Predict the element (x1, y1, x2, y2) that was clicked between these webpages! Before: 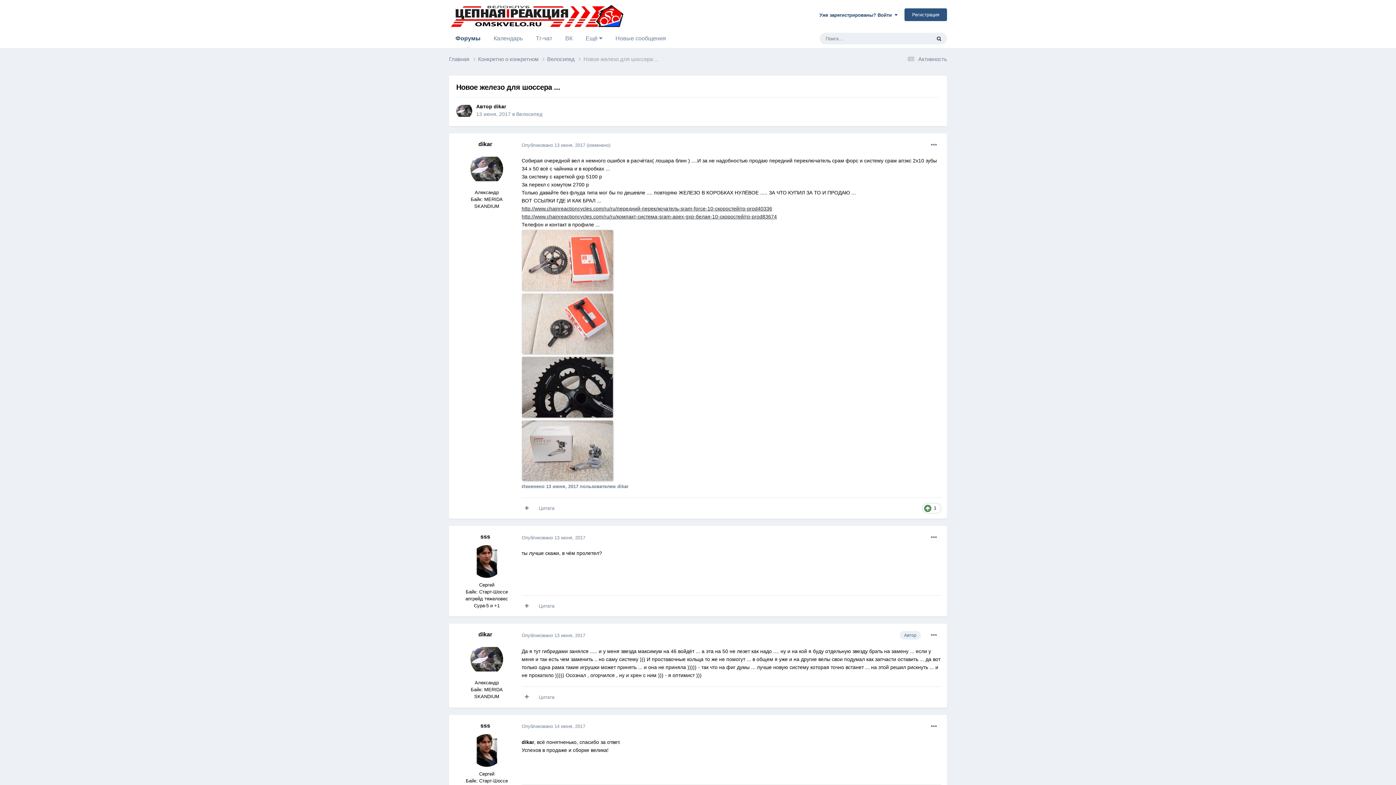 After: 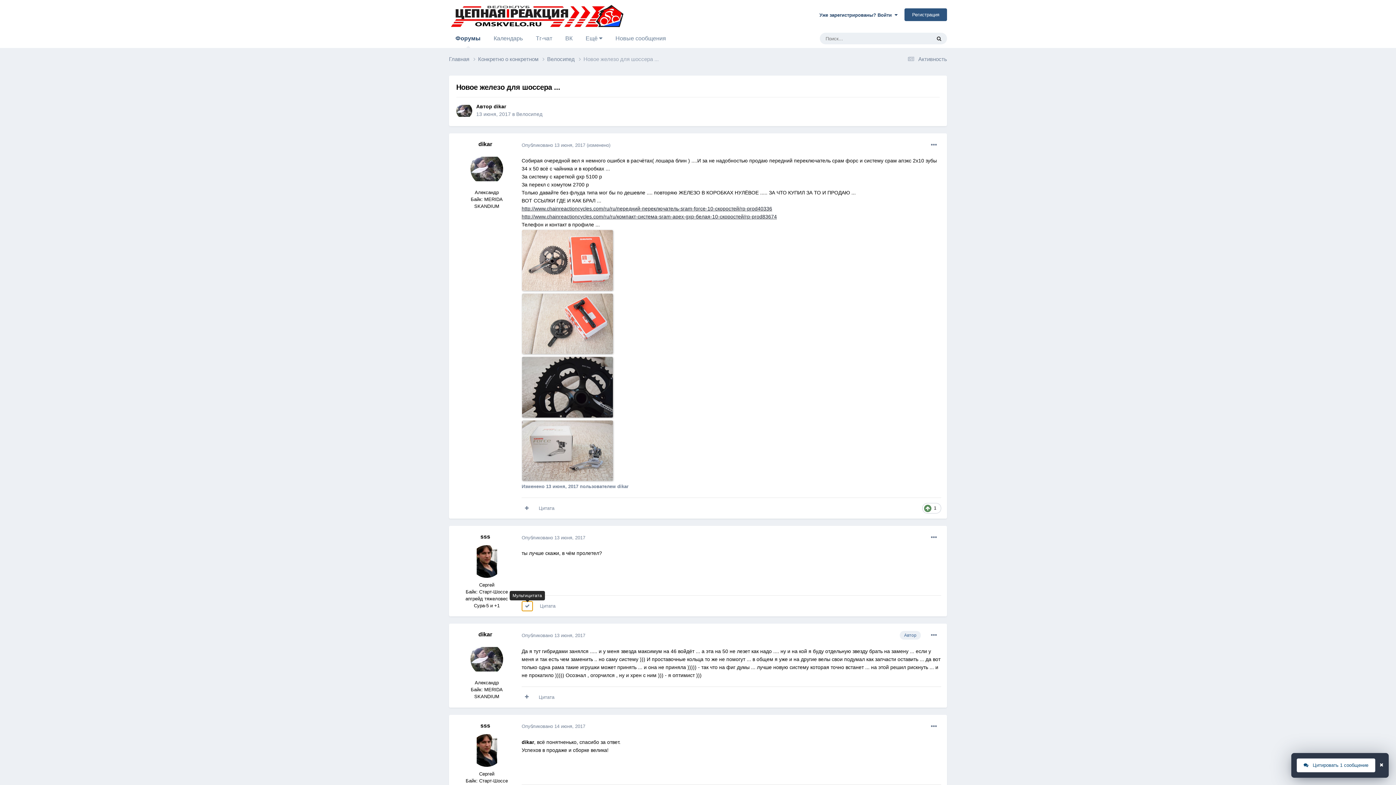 Action: bbox: (521, 601, 532, 611)